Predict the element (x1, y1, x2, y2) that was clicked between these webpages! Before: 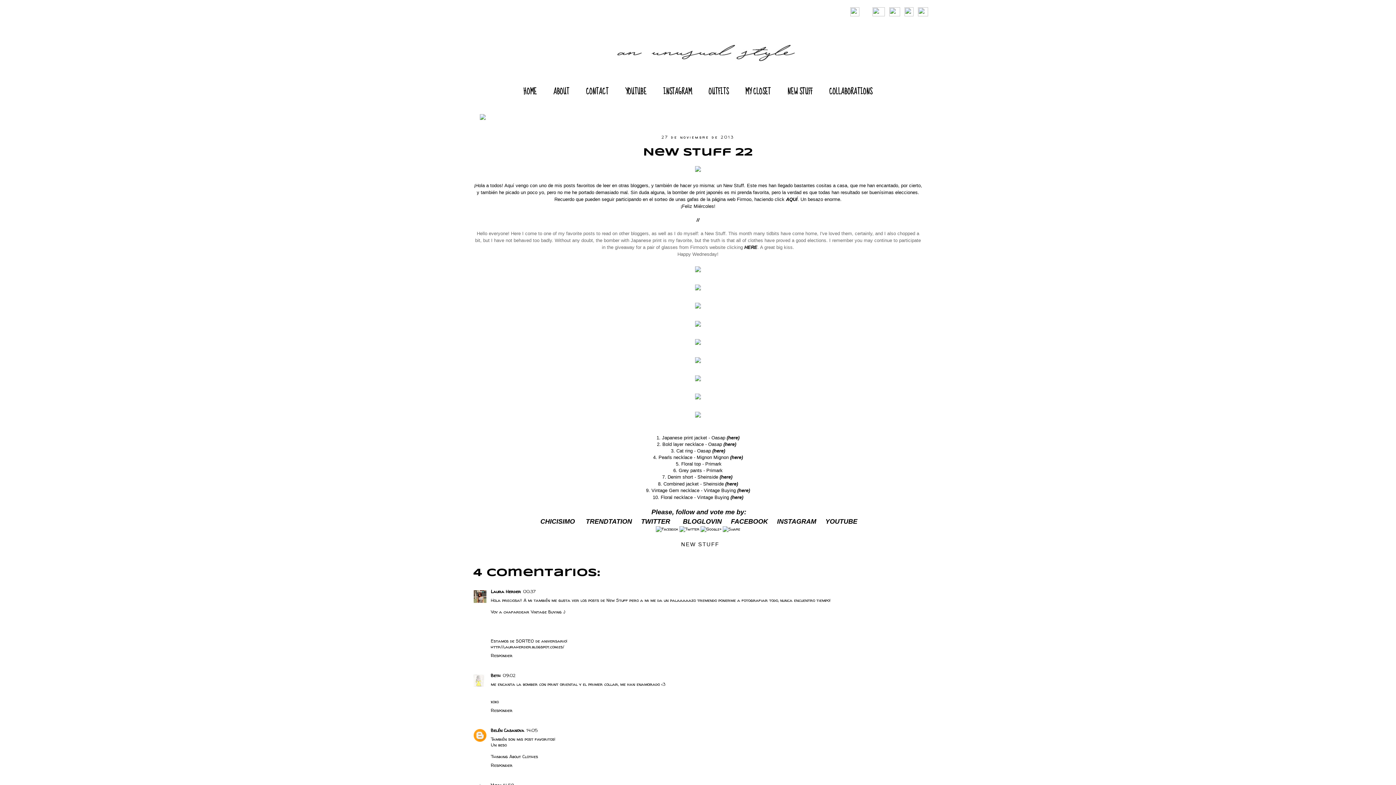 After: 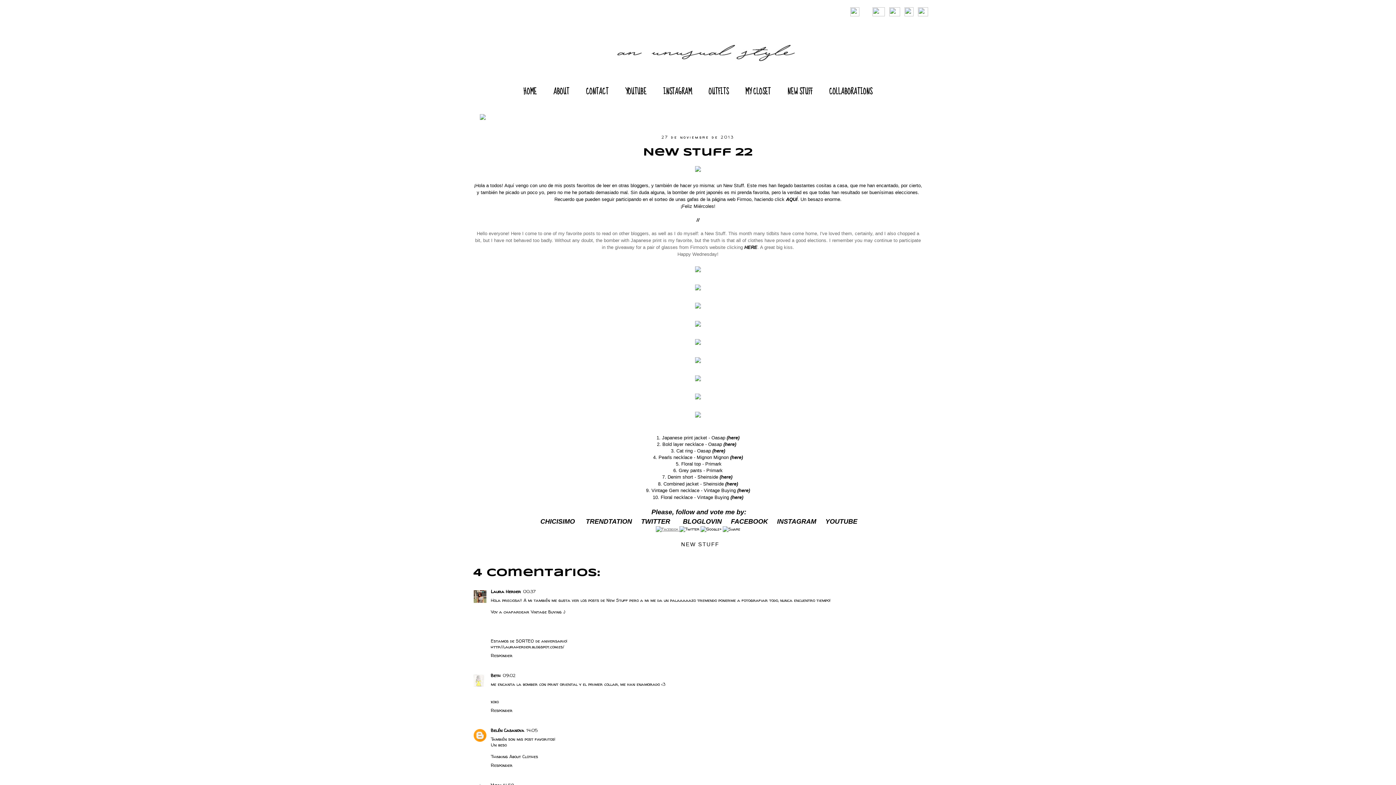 Action: label:   bbox: (656, 526, 679, 532)